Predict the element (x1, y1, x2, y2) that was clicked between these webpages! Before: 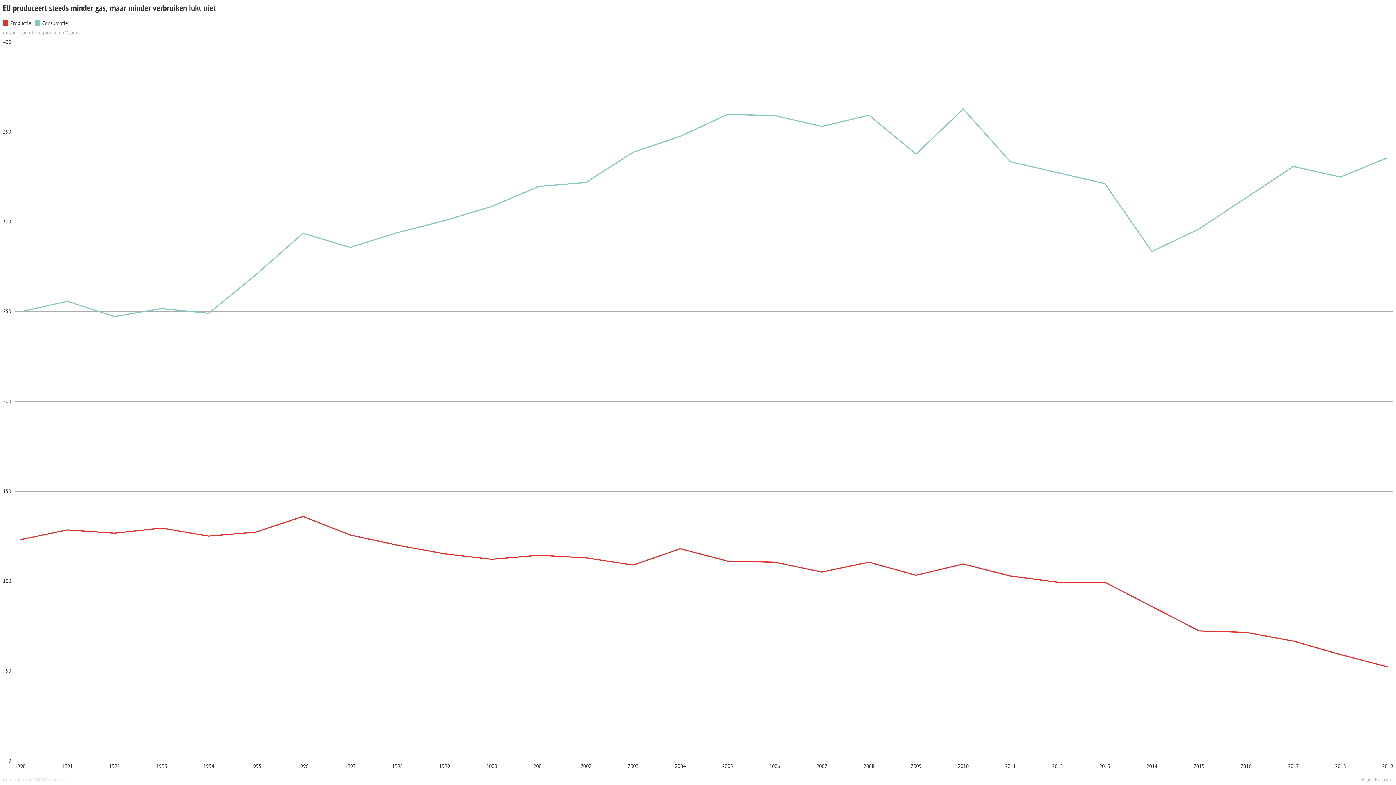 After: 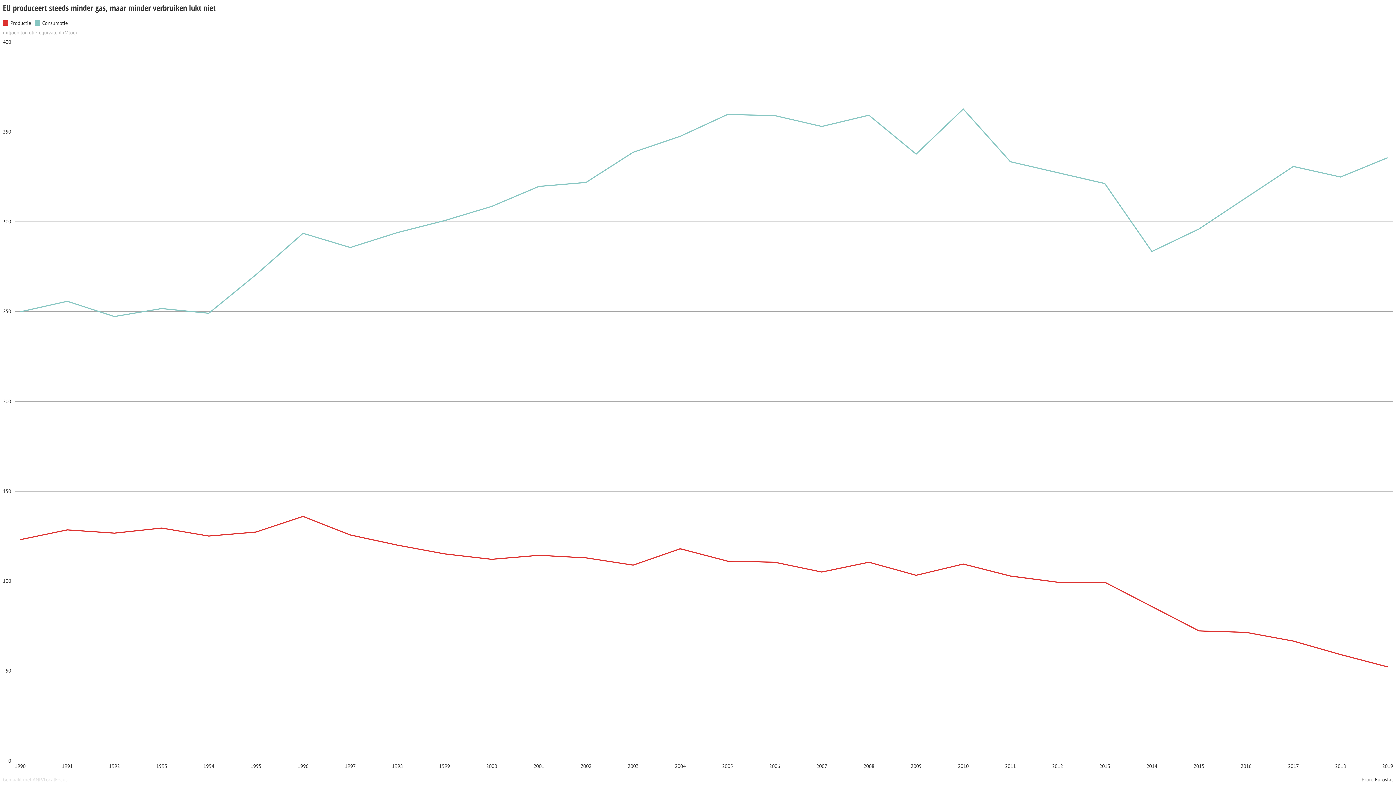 Action: bbox: (1375, 776, 1393, 783)